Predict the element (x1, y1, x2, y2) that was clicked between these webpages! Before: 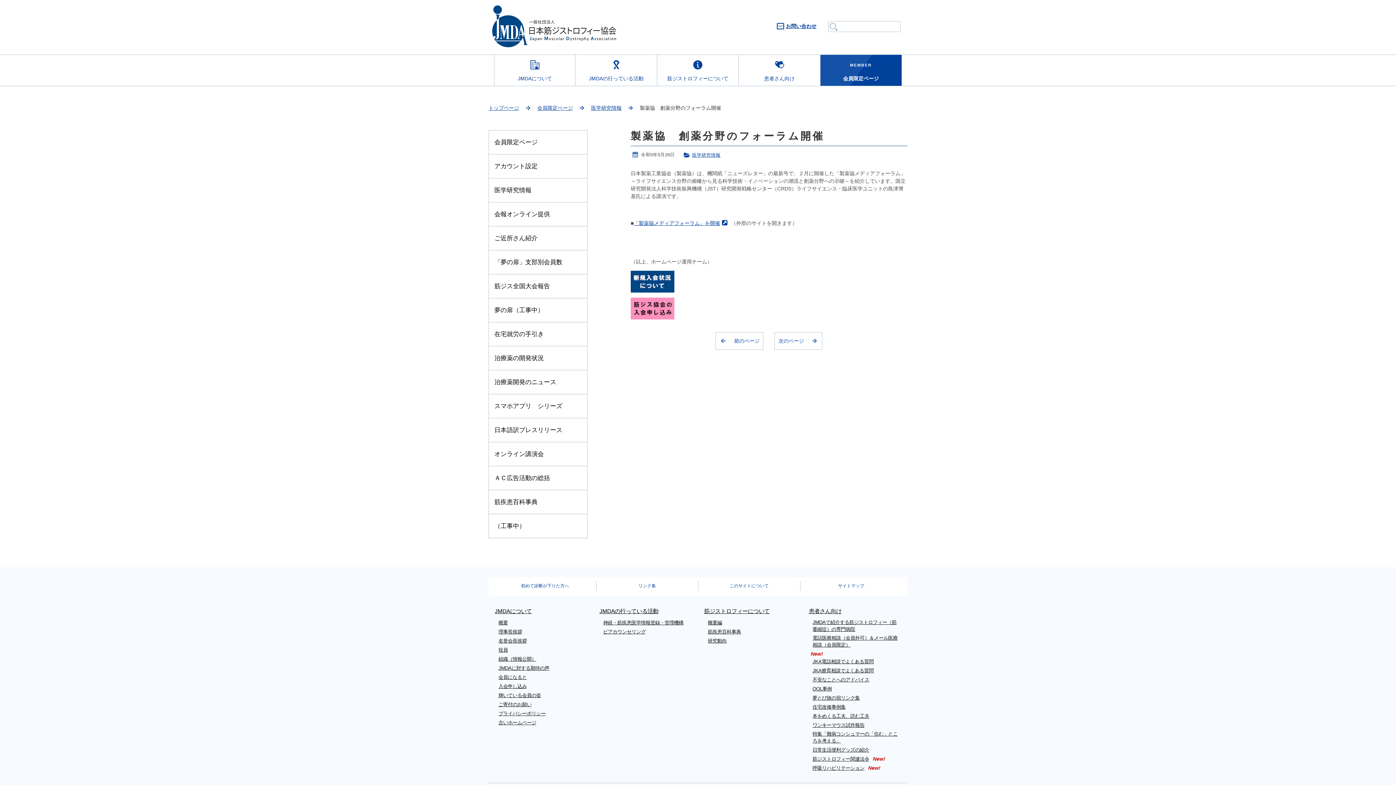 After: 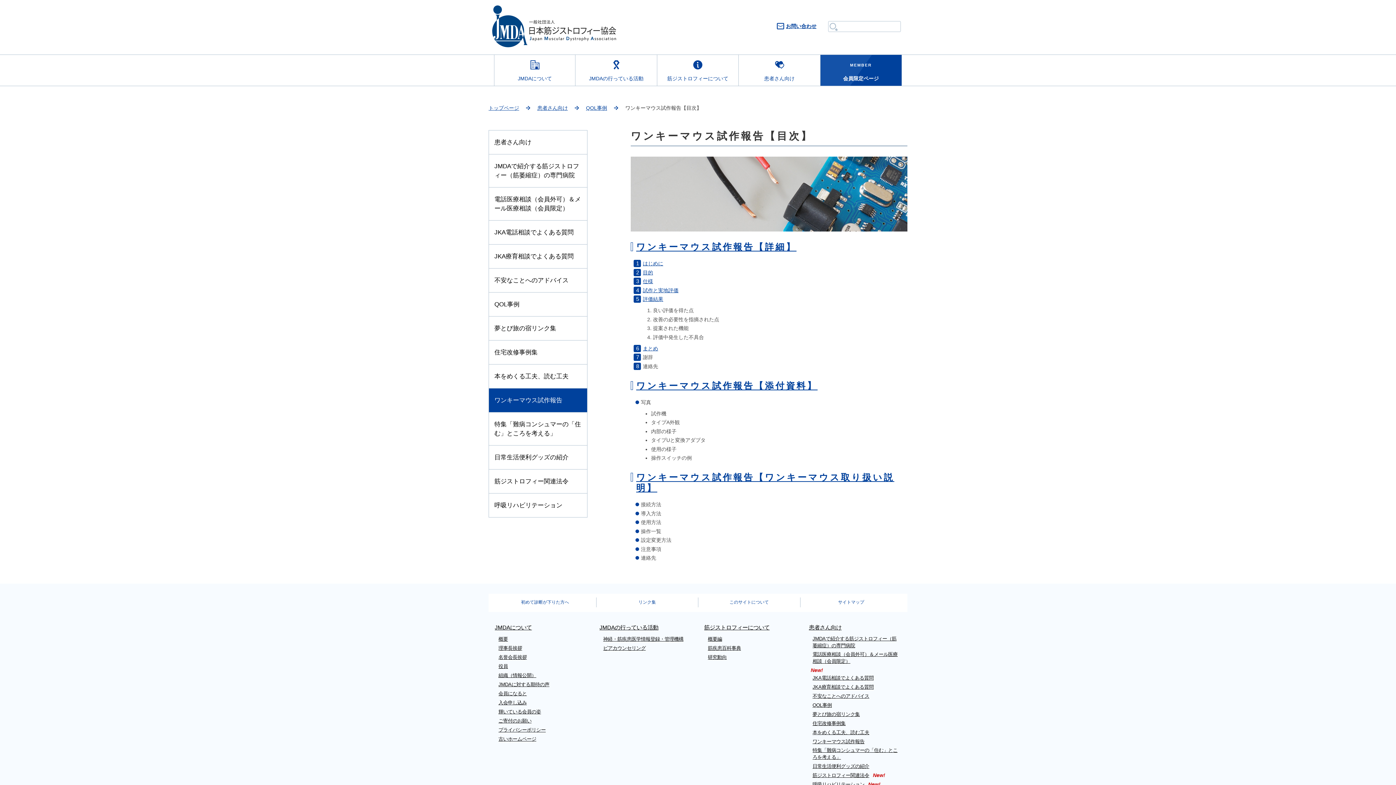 Action: label: ワンキーマウス試作報告 bbox: (812, 722, 866, 730)